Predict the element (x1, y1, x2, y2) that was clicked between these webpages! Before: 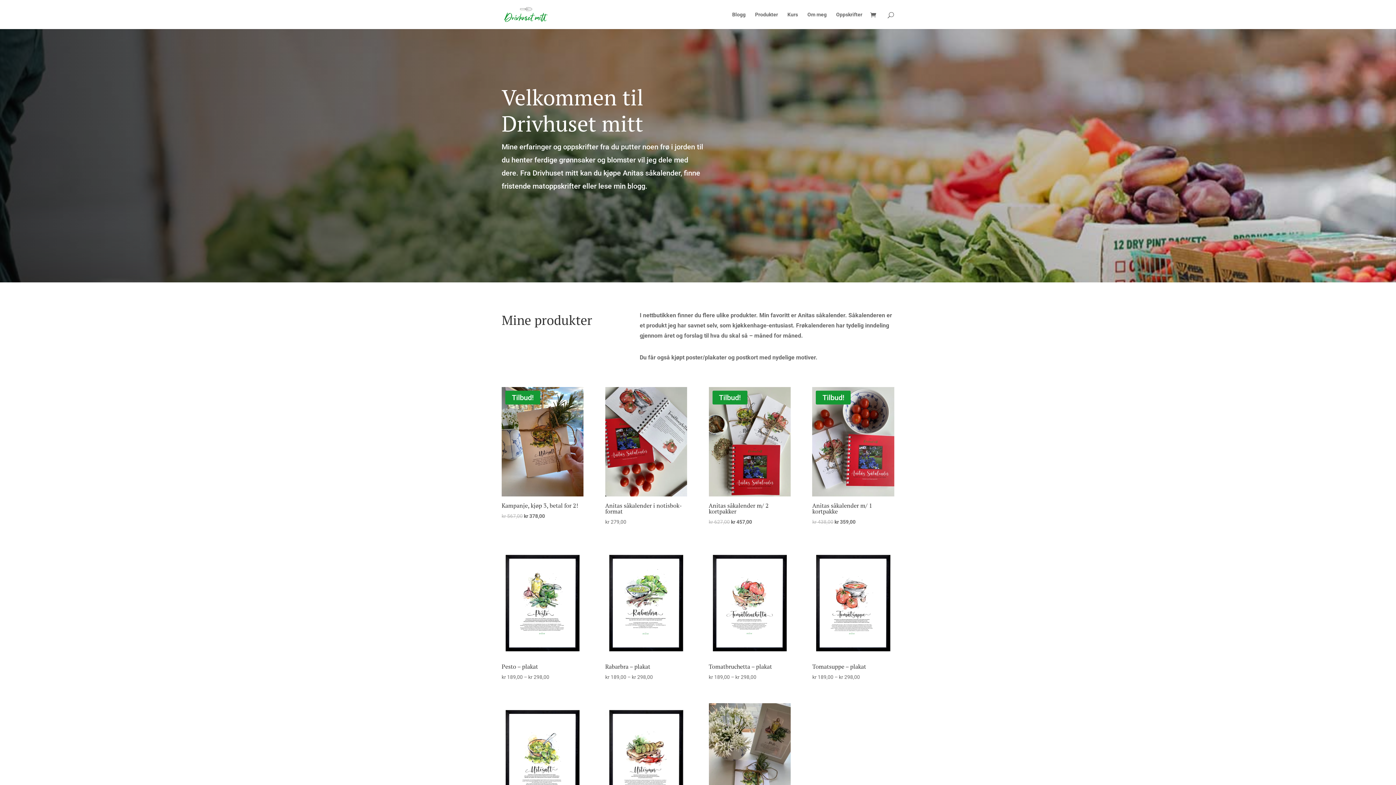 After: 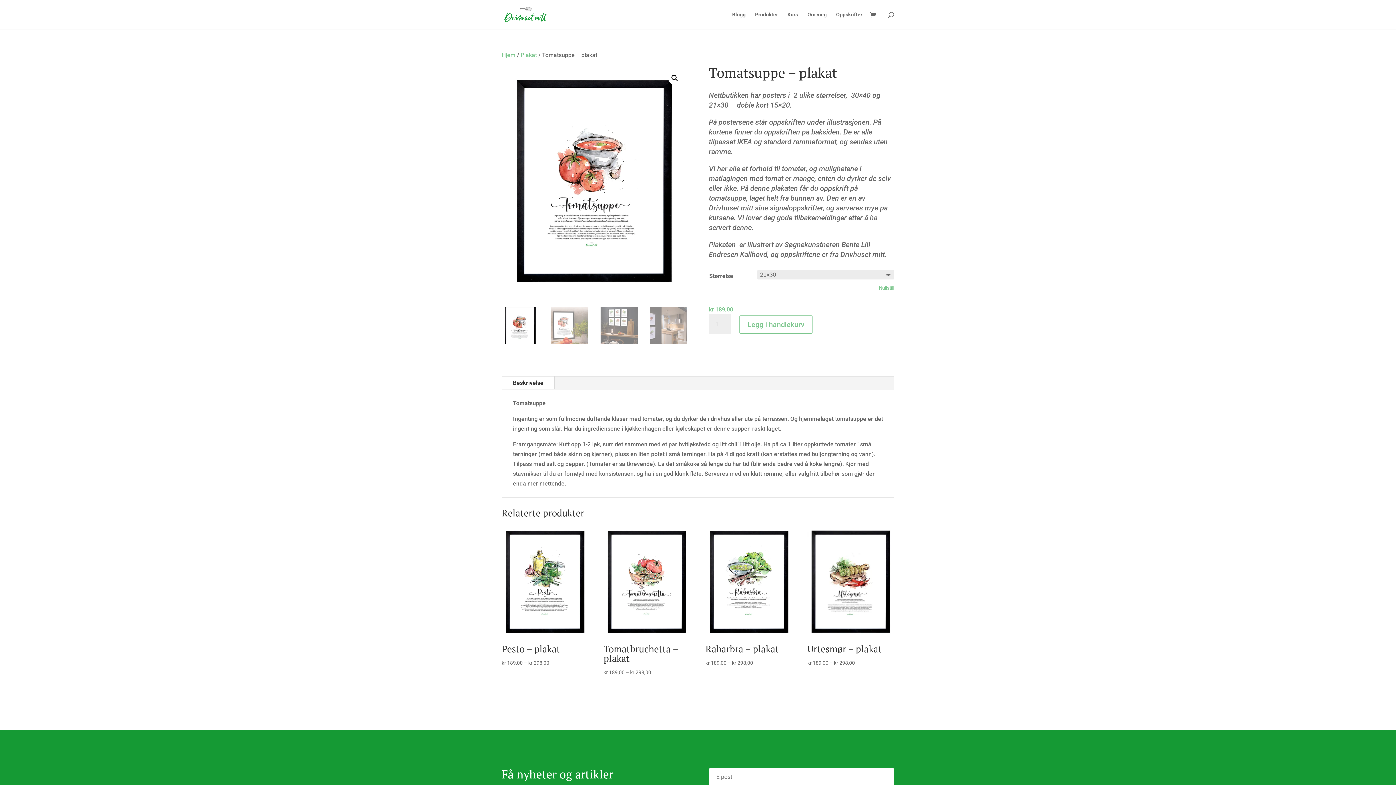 Action: bbox: (812, 548, 894, 682) label: Tomatsuppe – plakat
kr 189,00 – kr 298,00